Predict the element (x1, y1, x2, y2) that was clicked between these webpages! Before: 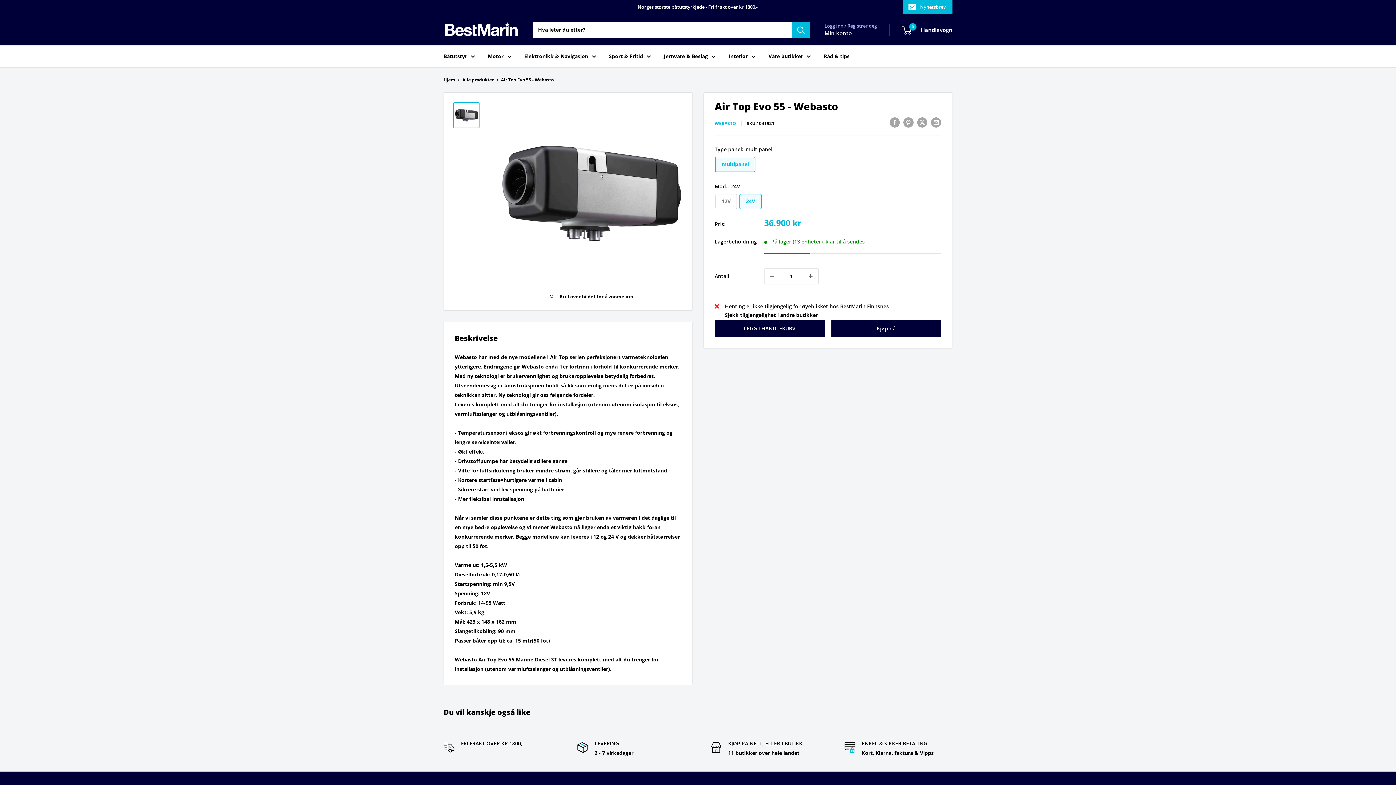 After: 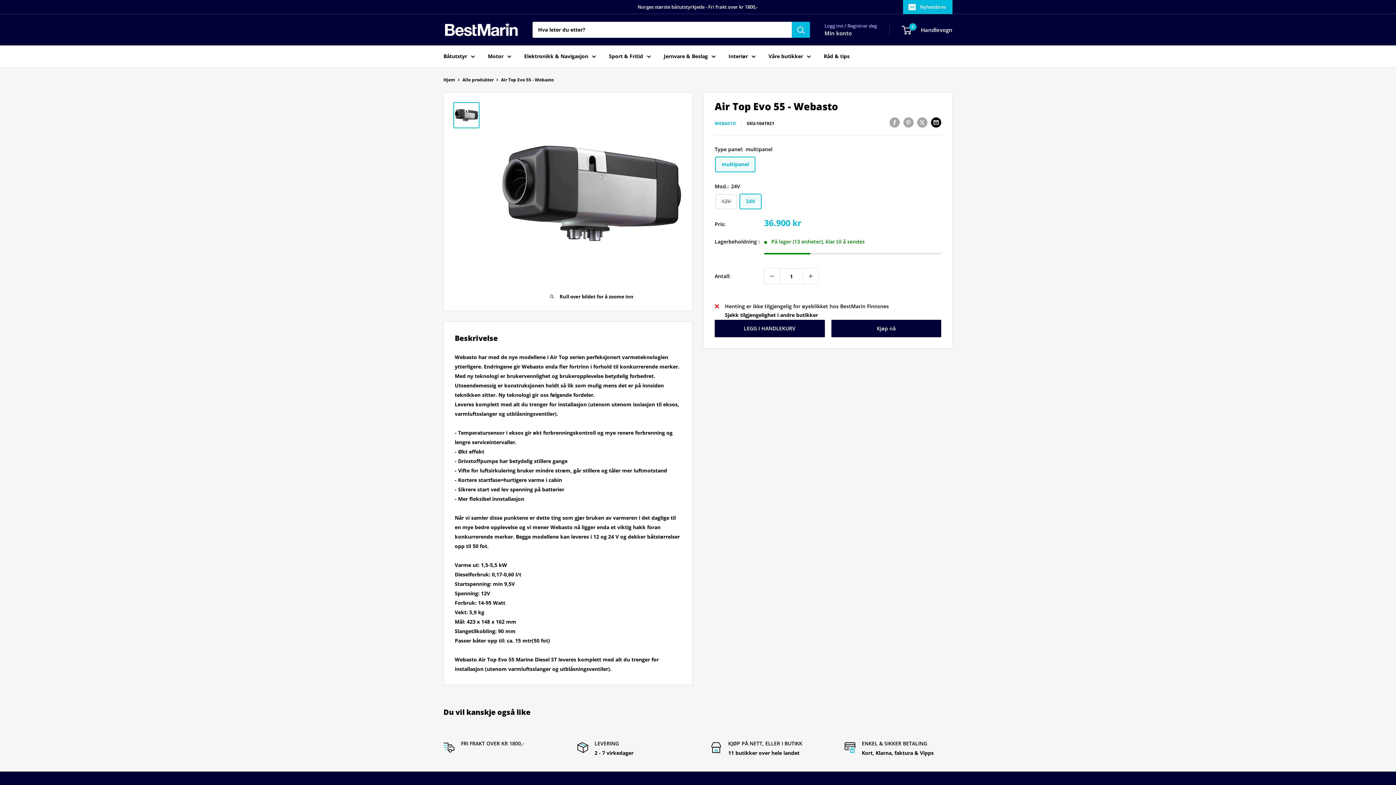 Action: bbox: (931, 117, 941, 127) label: Del via e-post